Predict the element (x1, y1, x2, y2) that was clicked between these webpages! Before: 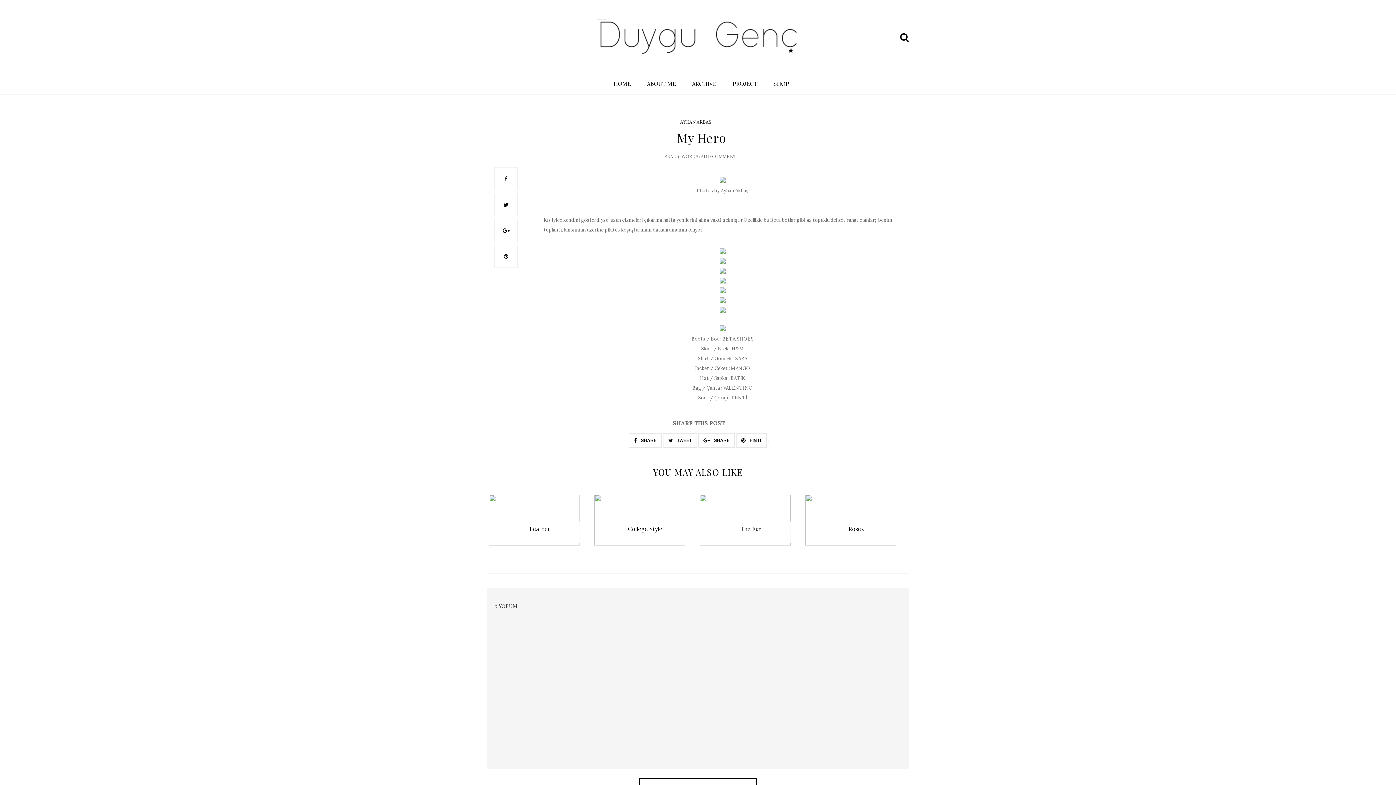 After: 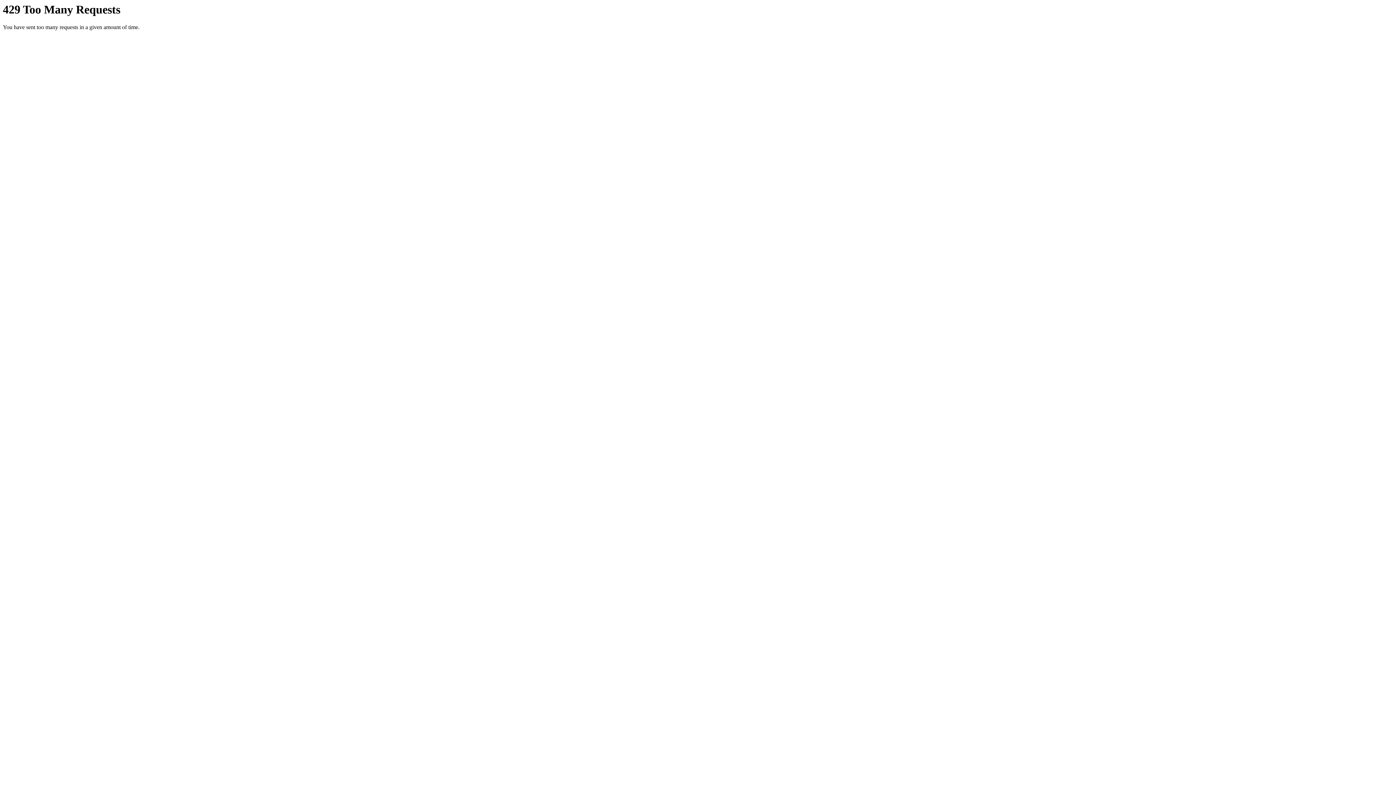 Action: bbox: (719, 288, 725, 294)